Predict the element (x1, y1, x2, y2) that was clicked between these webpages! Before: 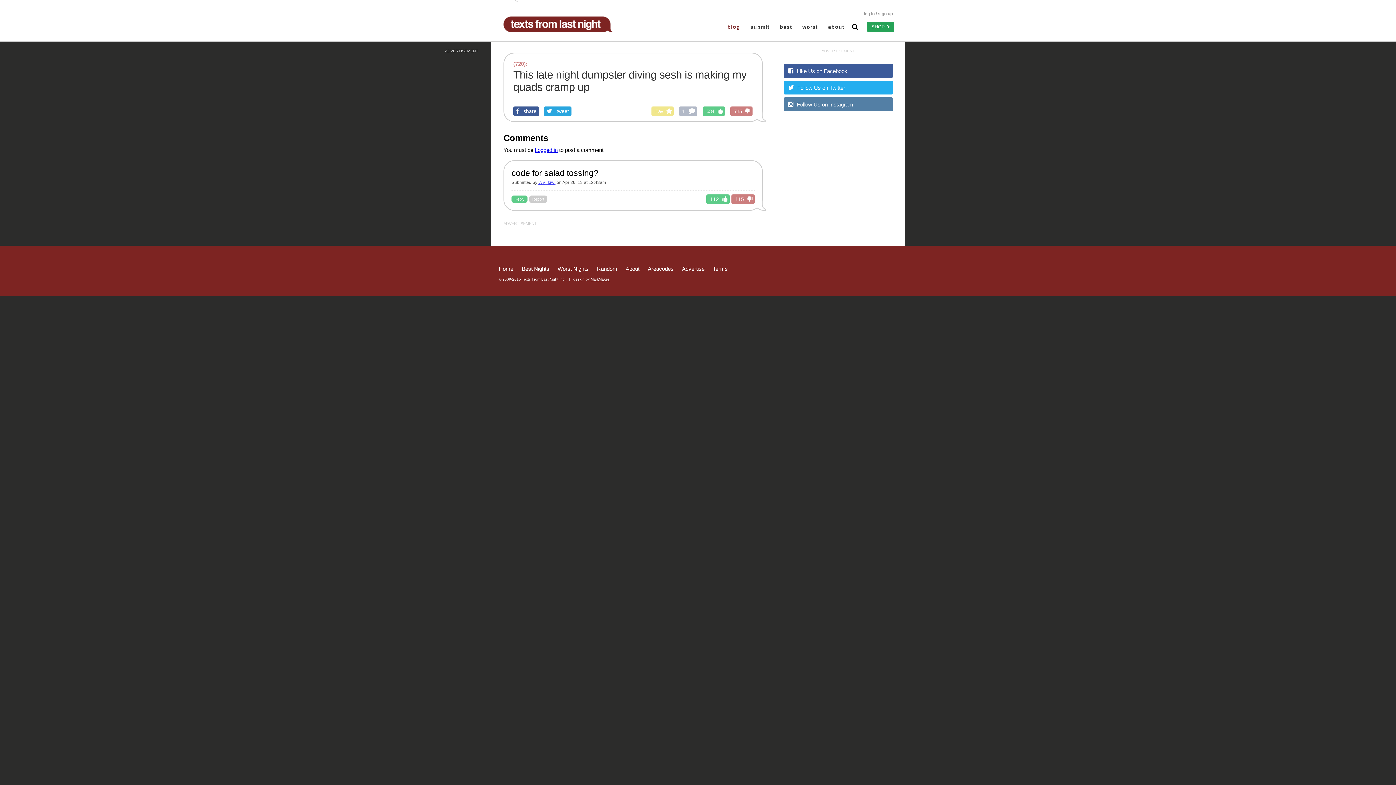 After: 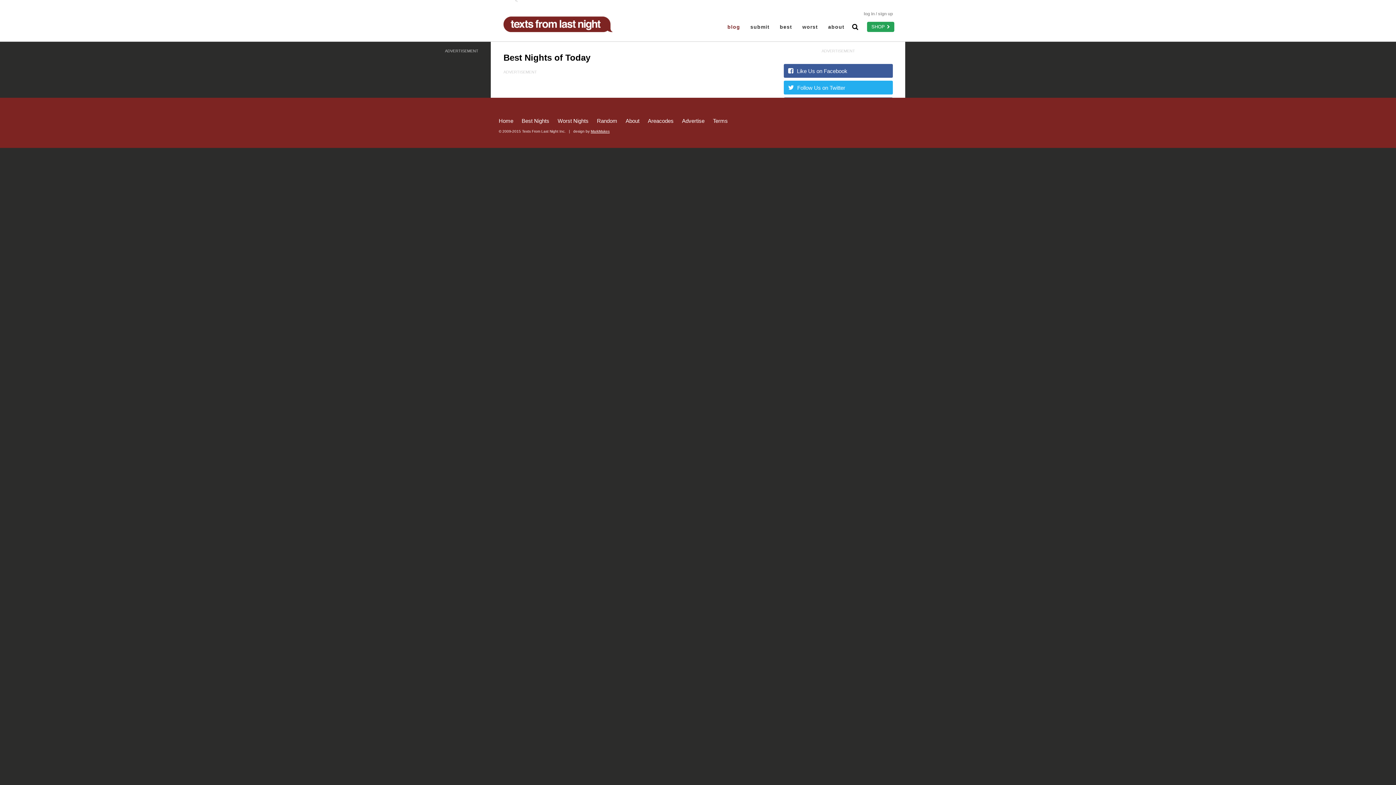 Action: bbox: (777, 21, 795, 32) label: best